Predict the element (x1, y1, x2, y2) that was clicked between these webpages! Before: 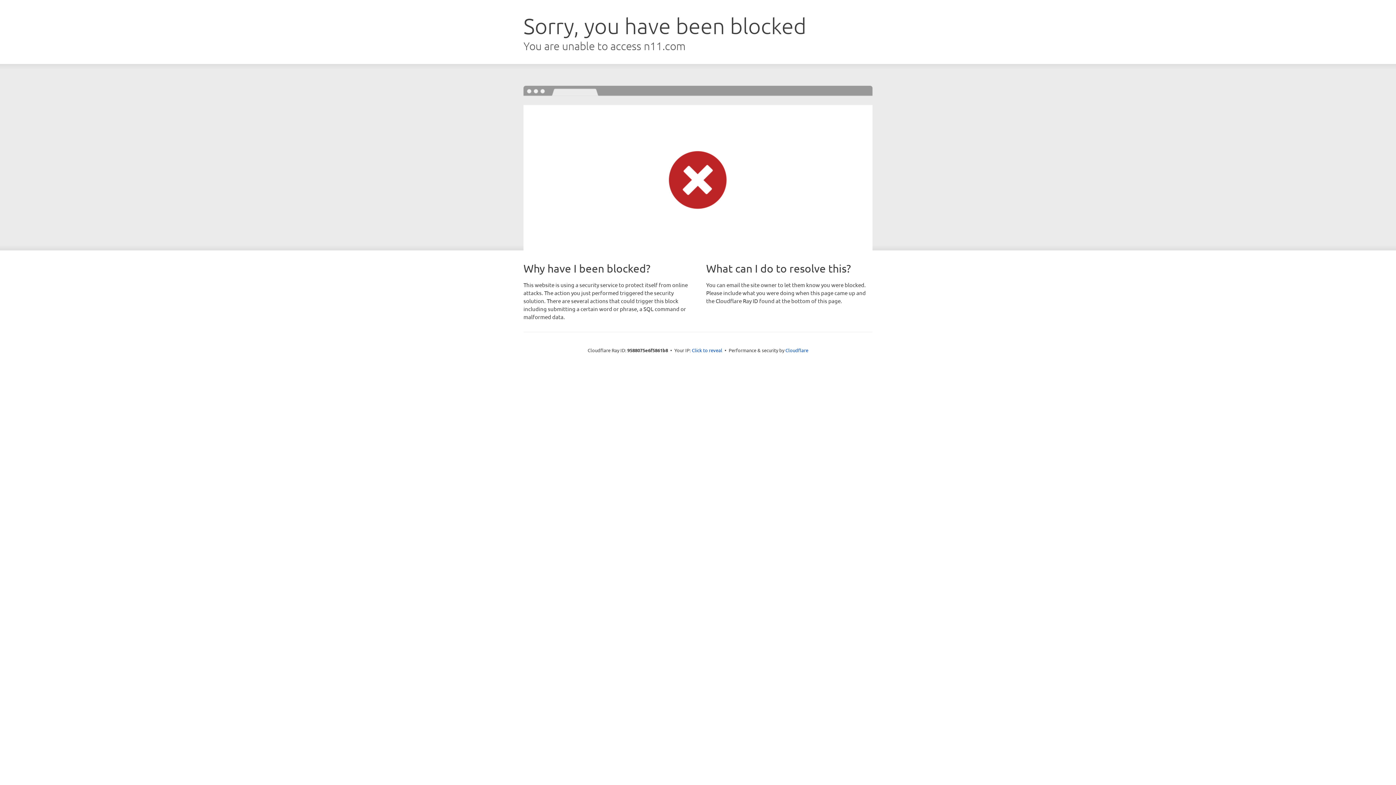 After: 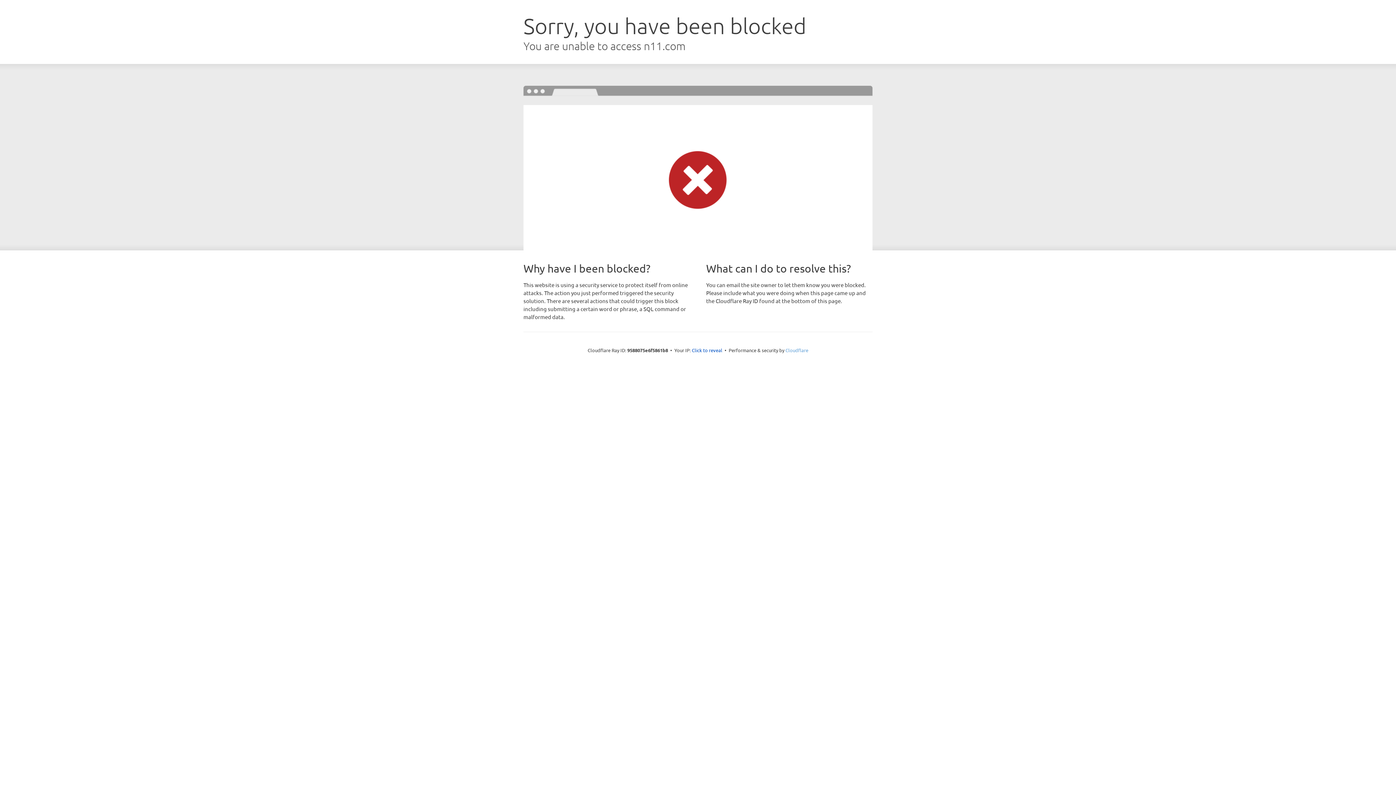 Action: label: Cloudflare bbox: (785, 347, 808, 353)